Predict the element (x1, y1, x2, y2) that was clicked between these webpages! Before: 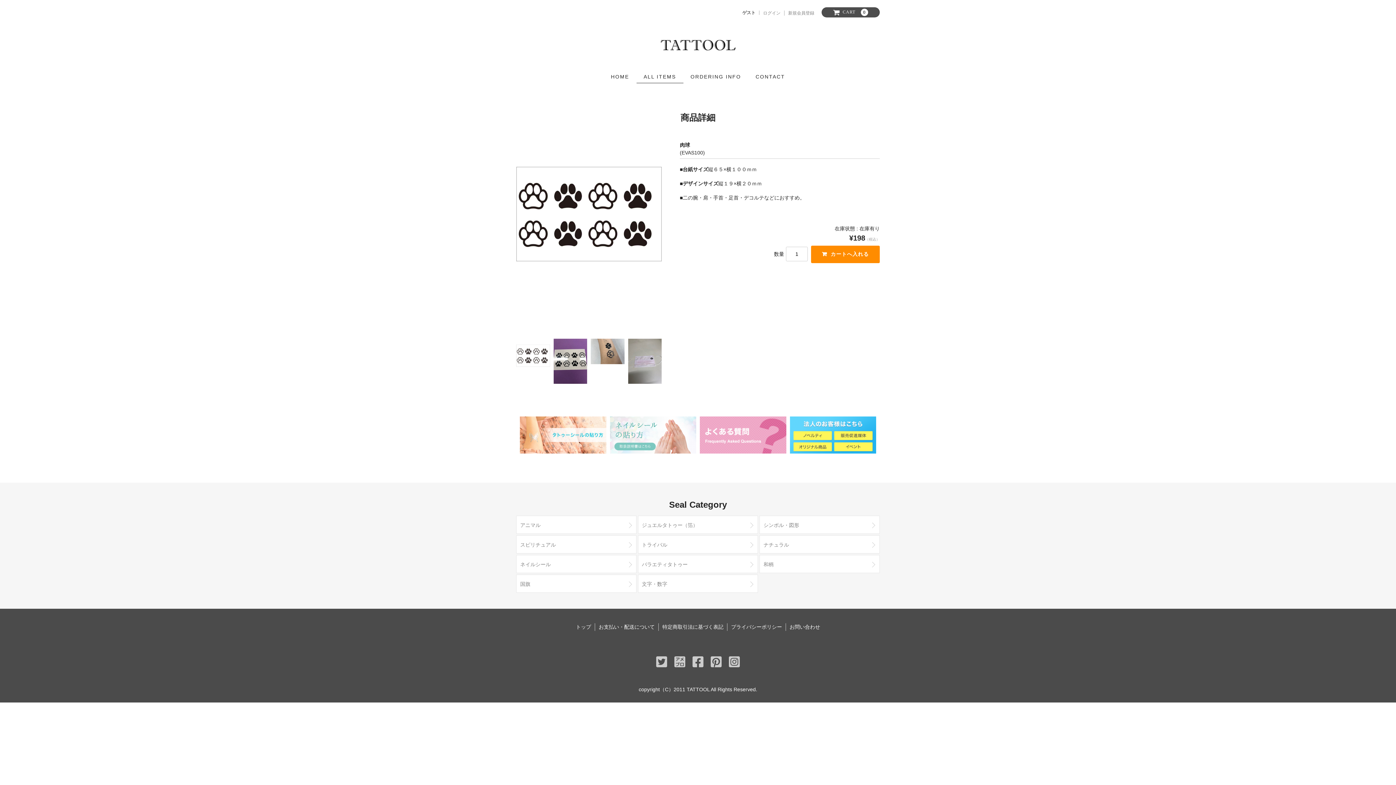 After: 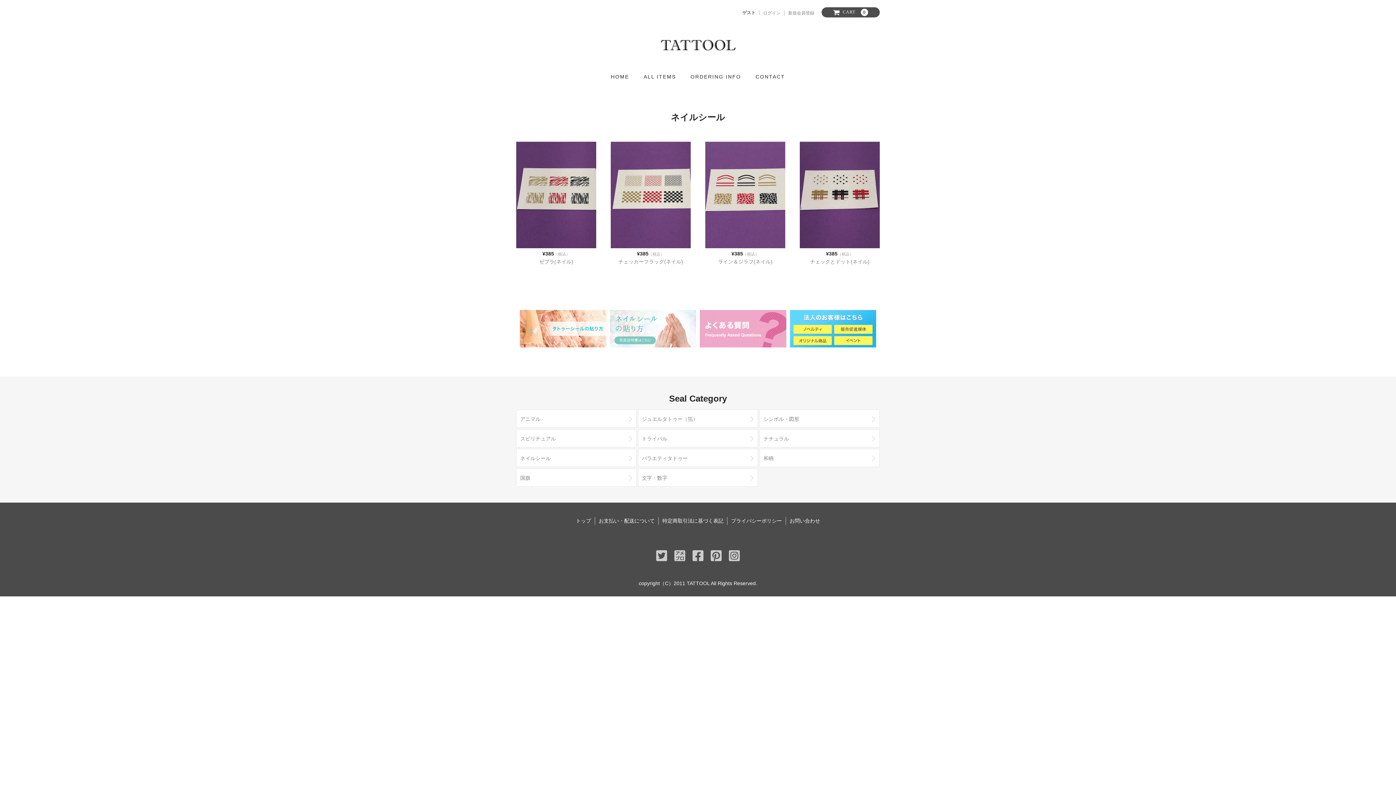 Action: bbox: (516, 555, 636, 573) label: ネイルシール